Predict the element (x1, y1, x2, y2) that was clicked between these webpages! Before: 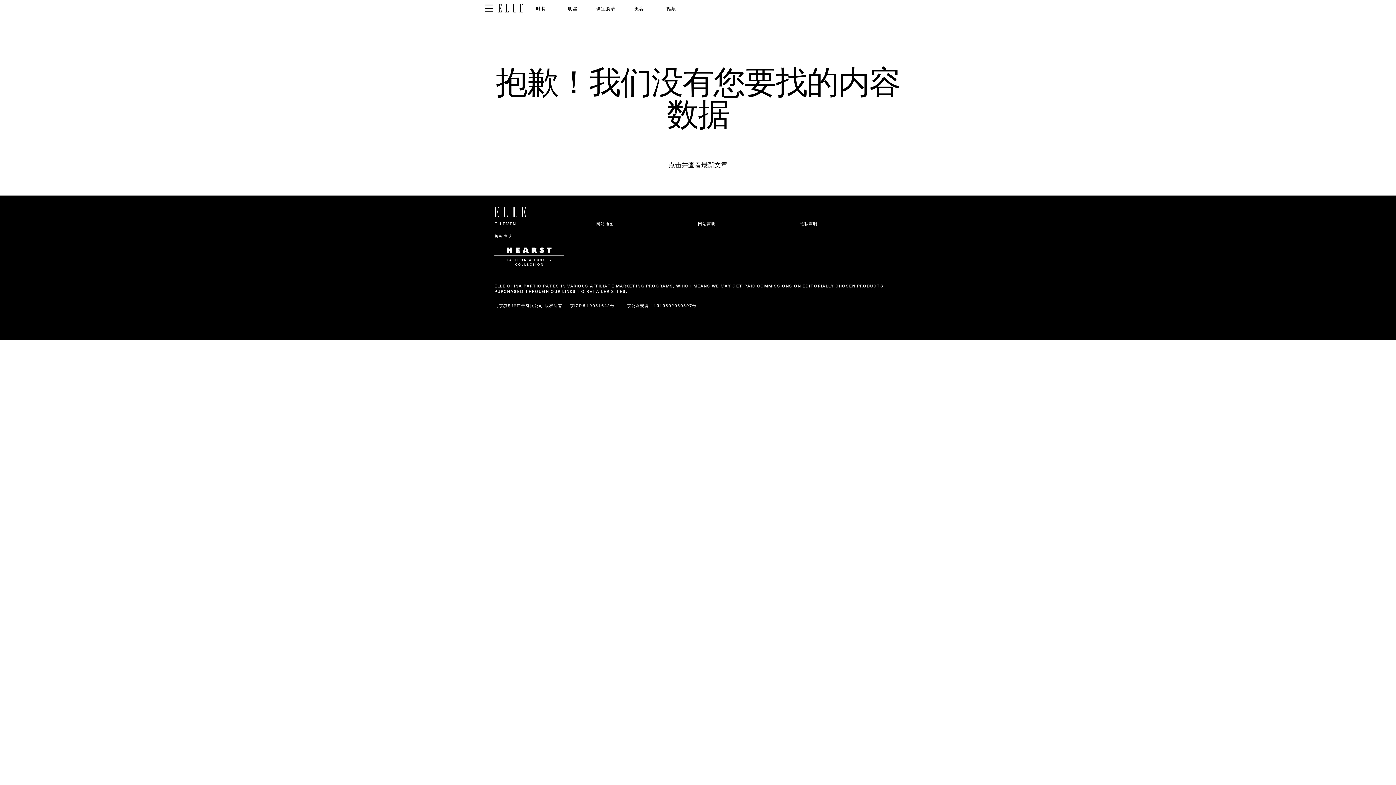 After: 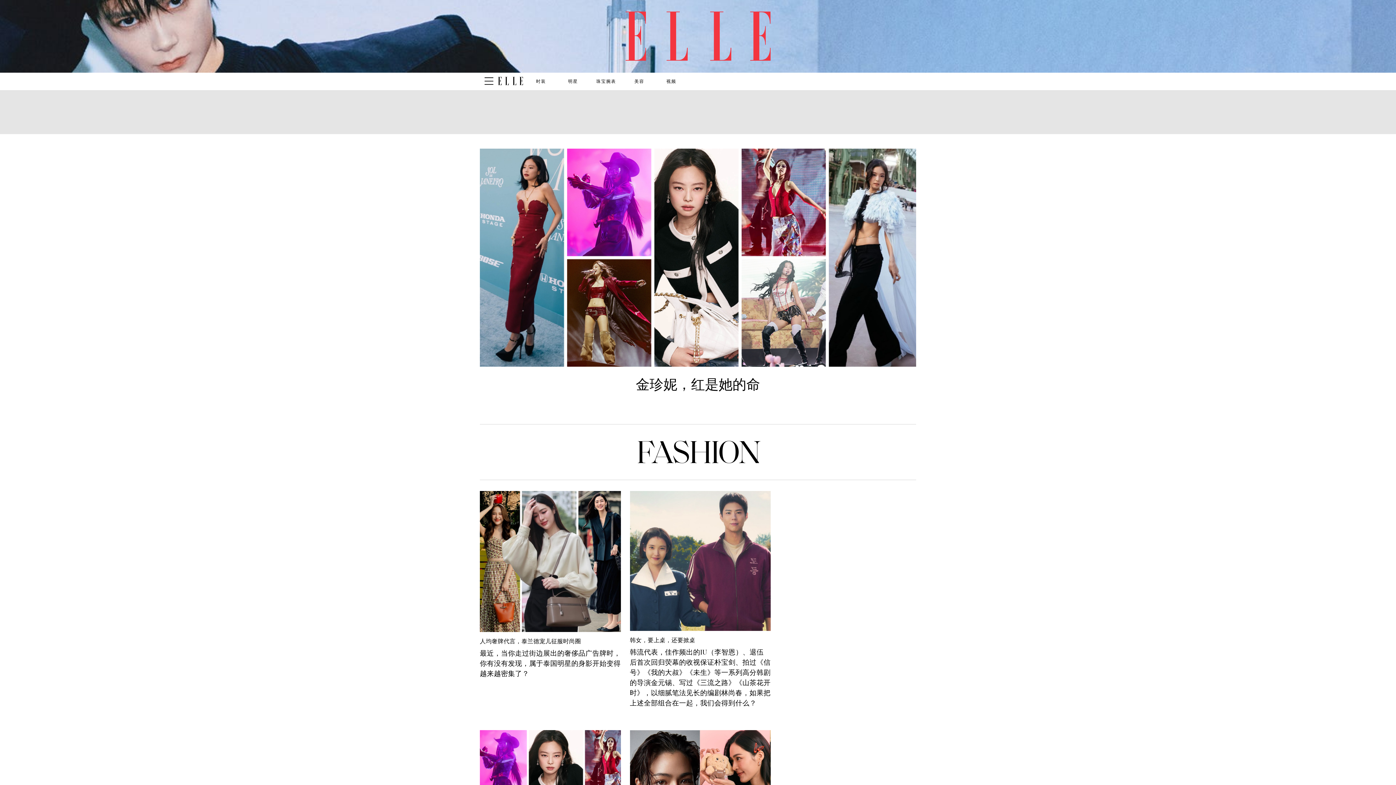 Action: bbox: (494, 206, 525, 214) label: ELLE China